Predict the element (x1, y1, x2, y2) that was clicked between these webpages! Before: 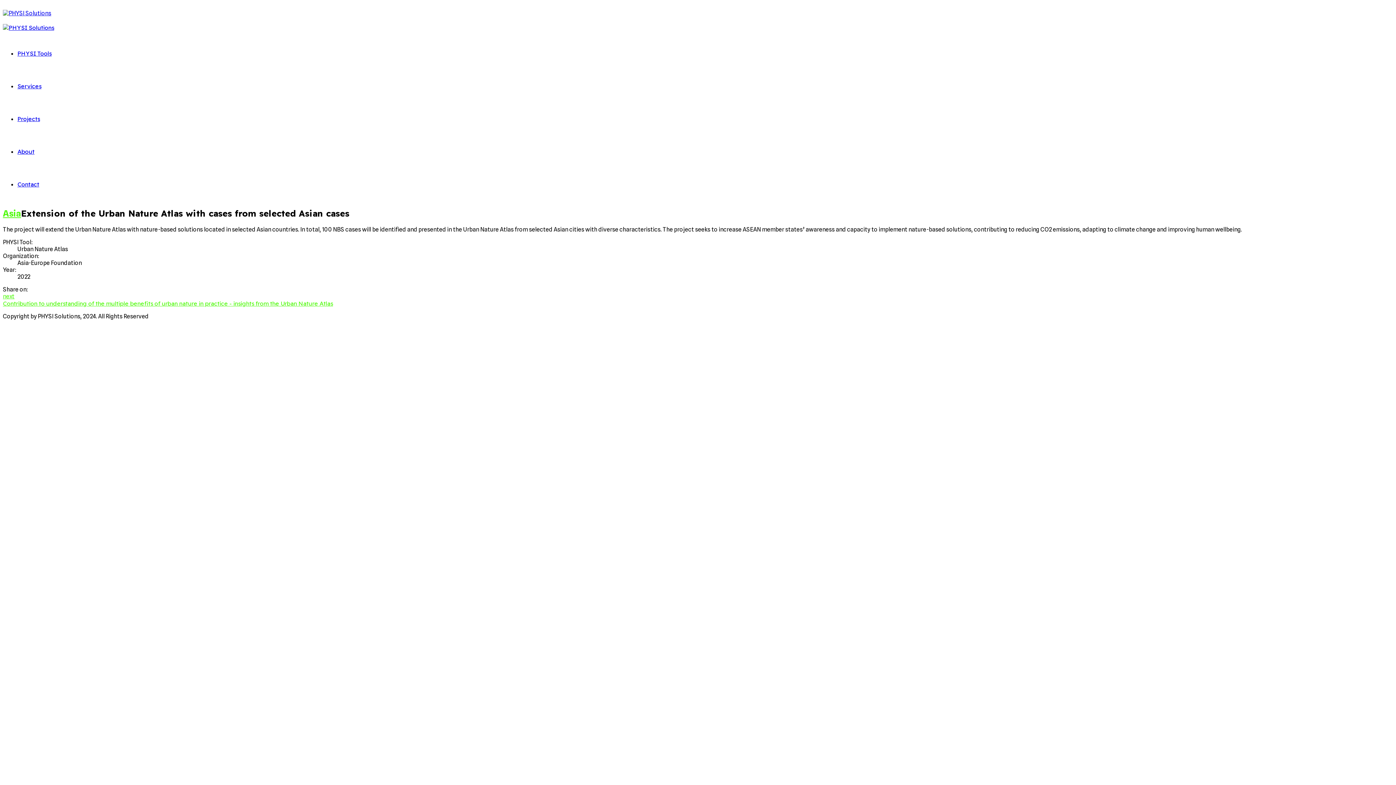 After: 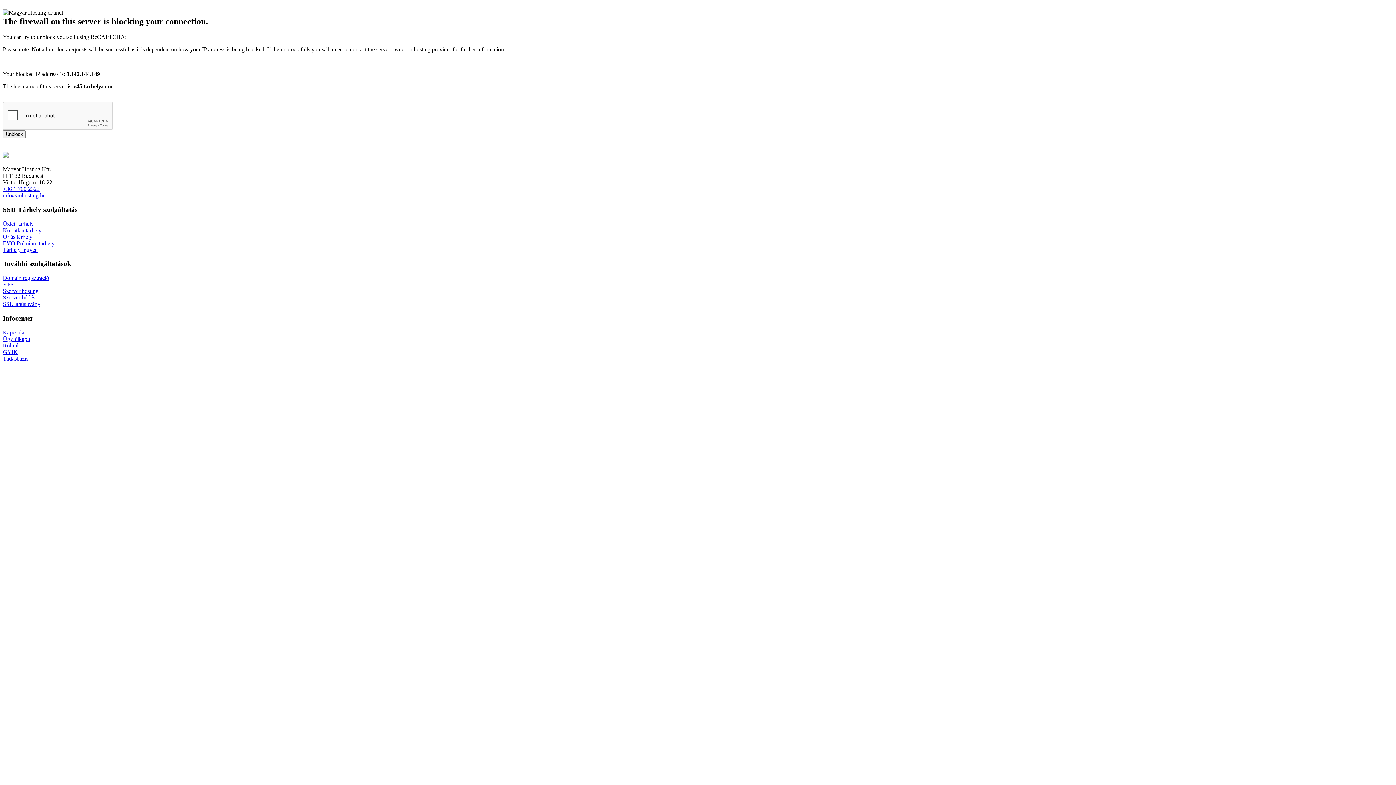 Action: bbox: (2, 293, 1393, 307) label: next
Contribution to understanding of the multiple benefits of urban nature in practice - insights from the Urban Nature Atlas